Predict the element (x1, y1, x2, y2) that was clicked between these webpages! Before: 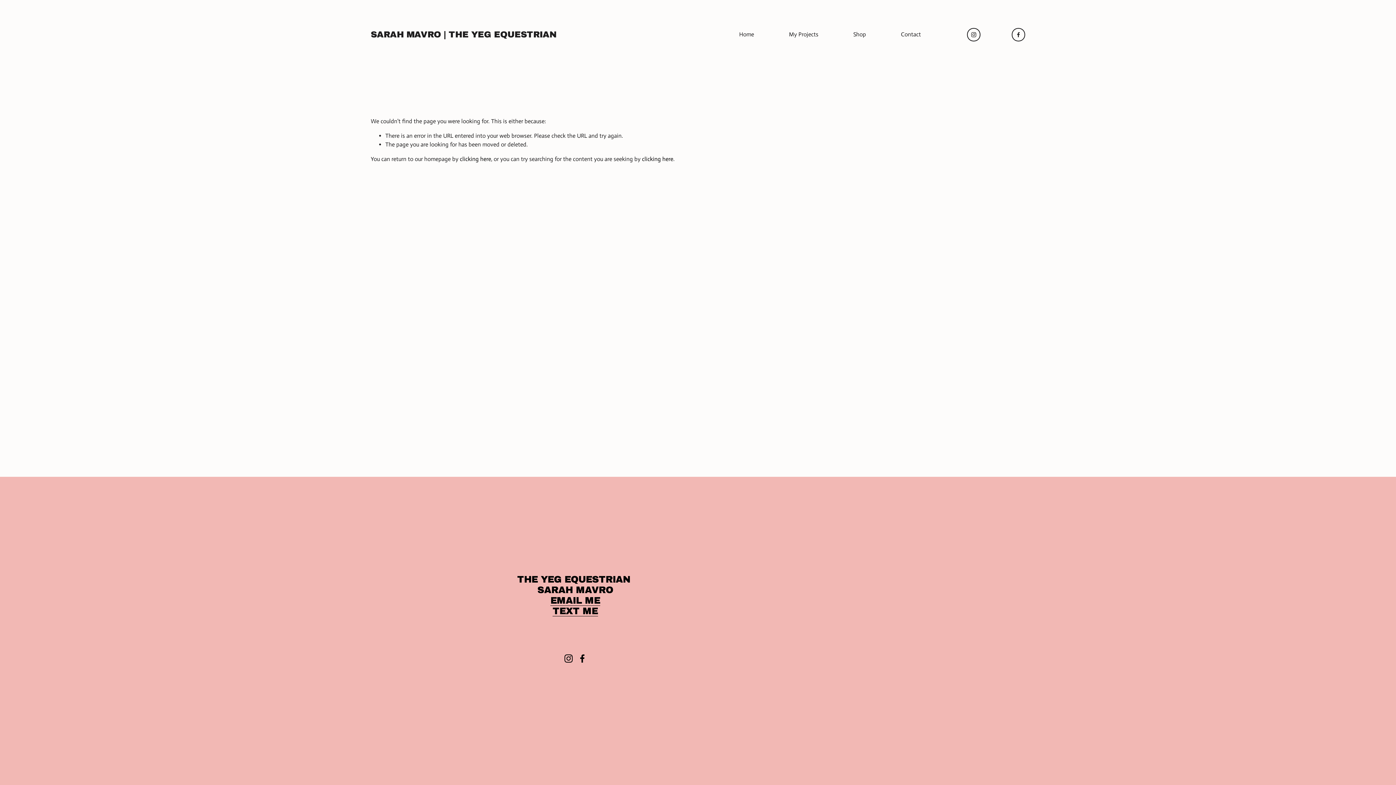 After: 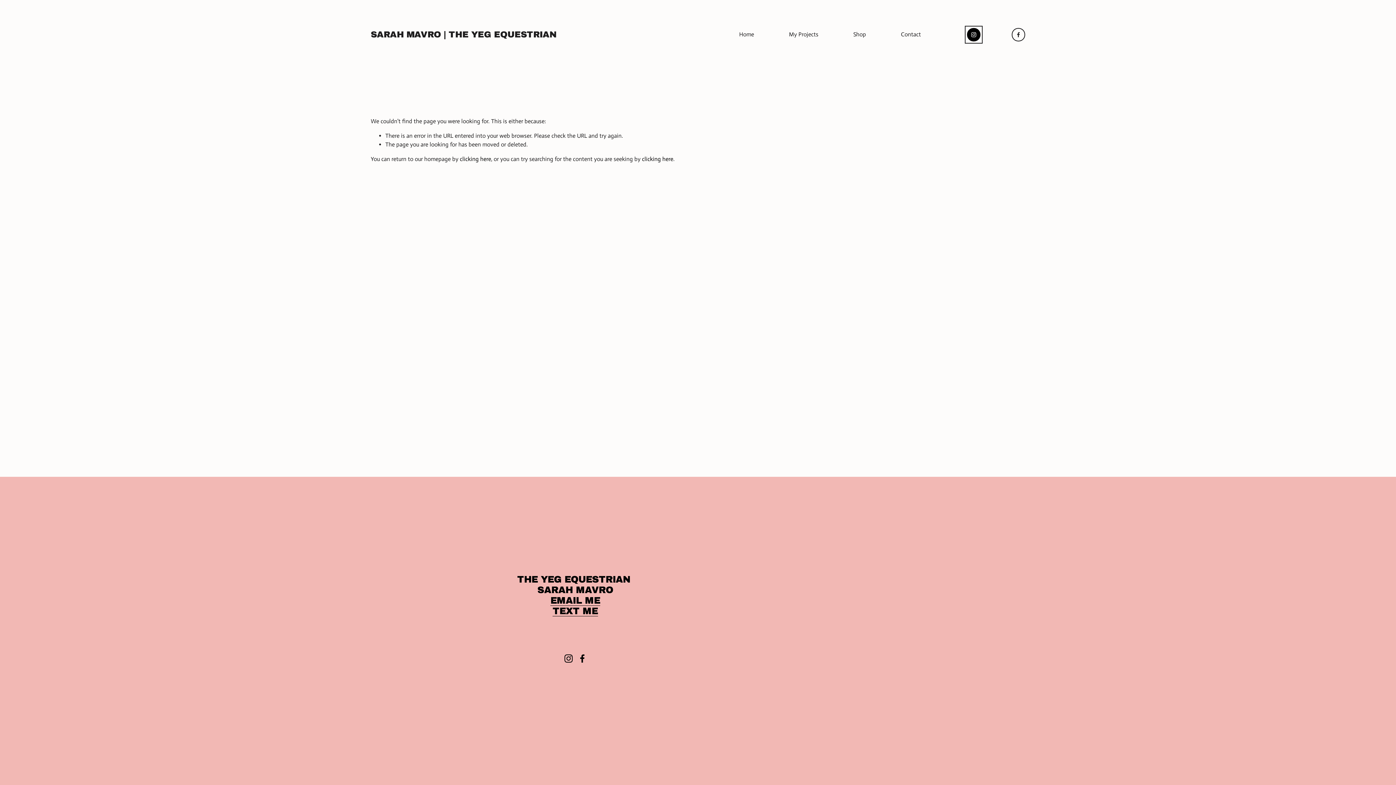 Action: label: Instagram bbox: (967, 27, 980, 41)